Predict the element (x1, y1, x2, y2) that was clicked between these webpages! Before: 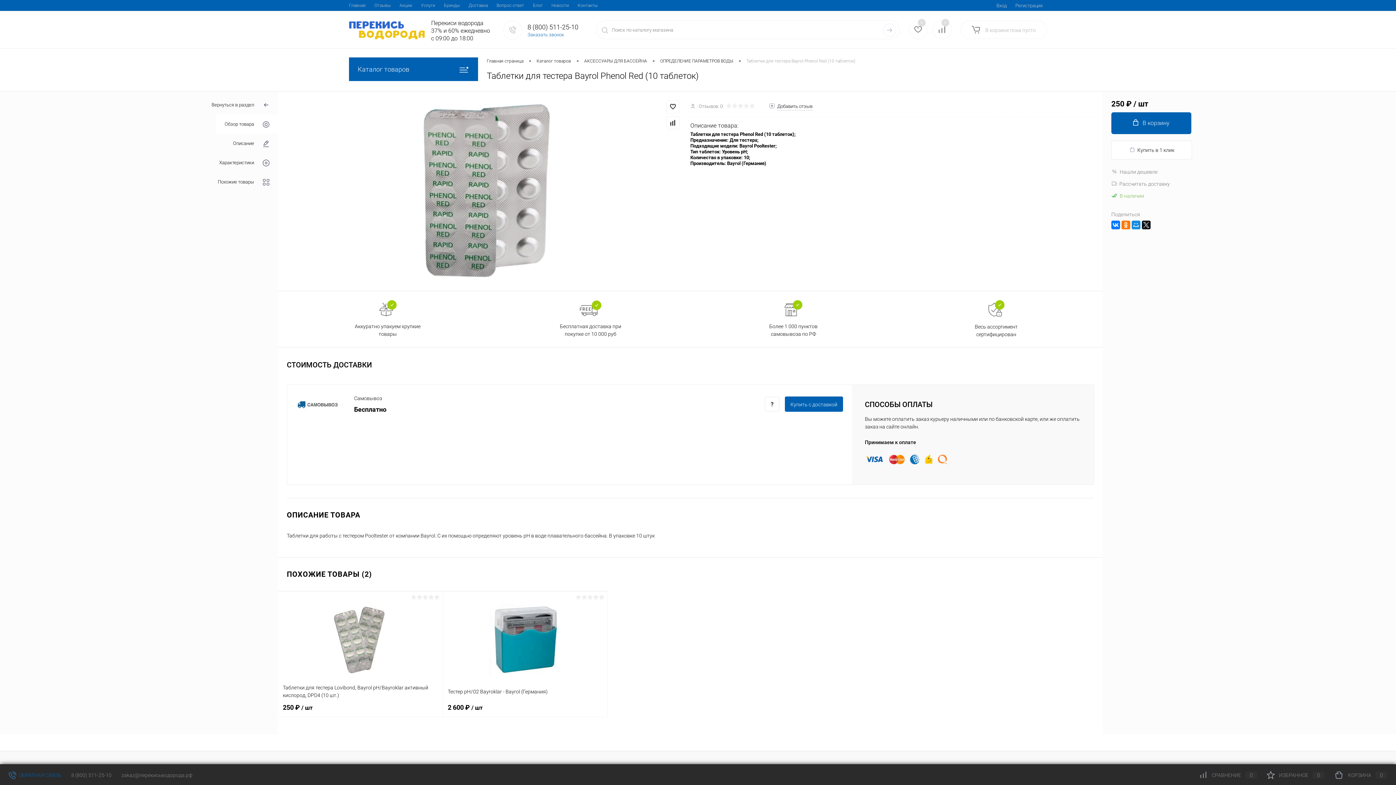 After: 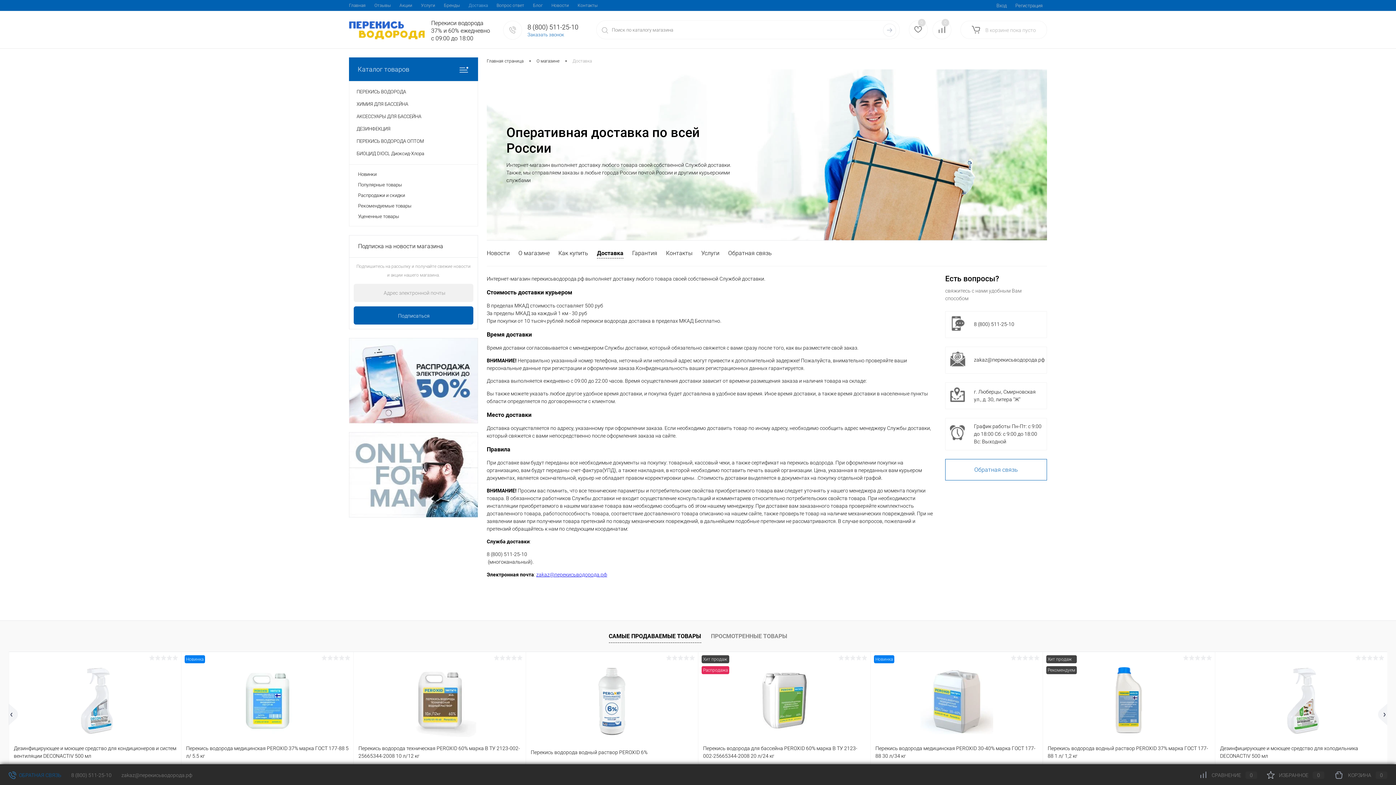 Action: label: Доставка bbox: (464, 0, 492, 10)